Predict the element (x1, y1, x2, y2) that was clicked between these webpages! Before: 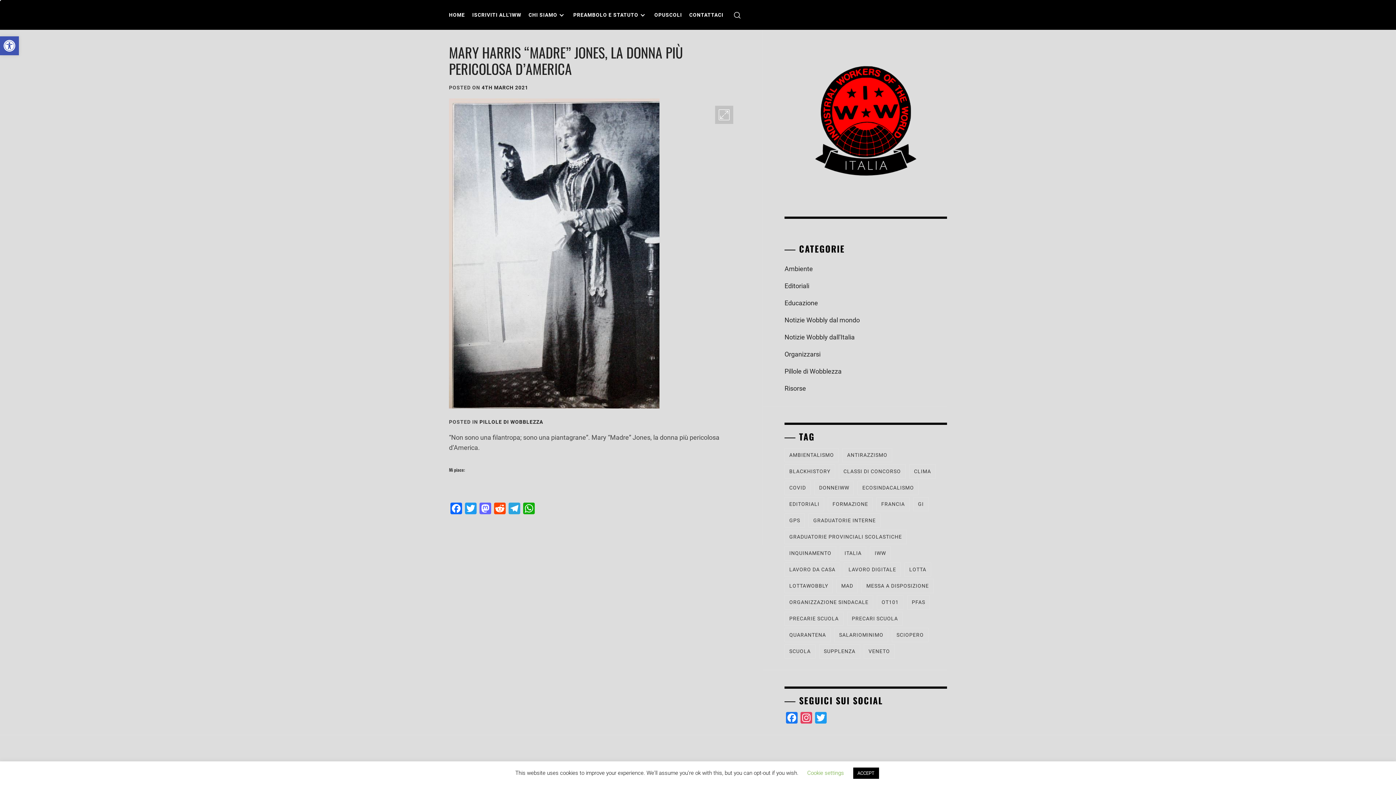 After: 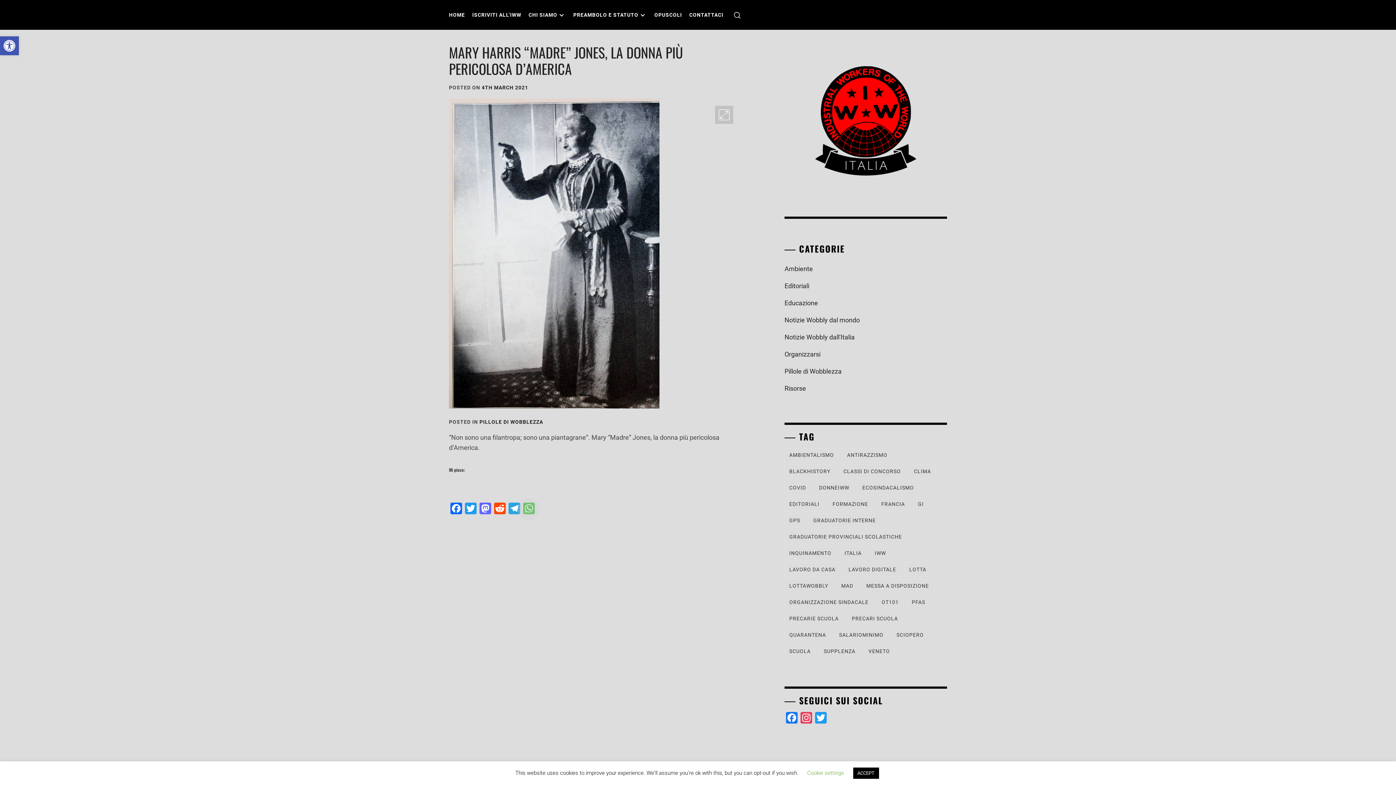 Action: bbox: (521, 502, 536, 516) label: WhatsApp